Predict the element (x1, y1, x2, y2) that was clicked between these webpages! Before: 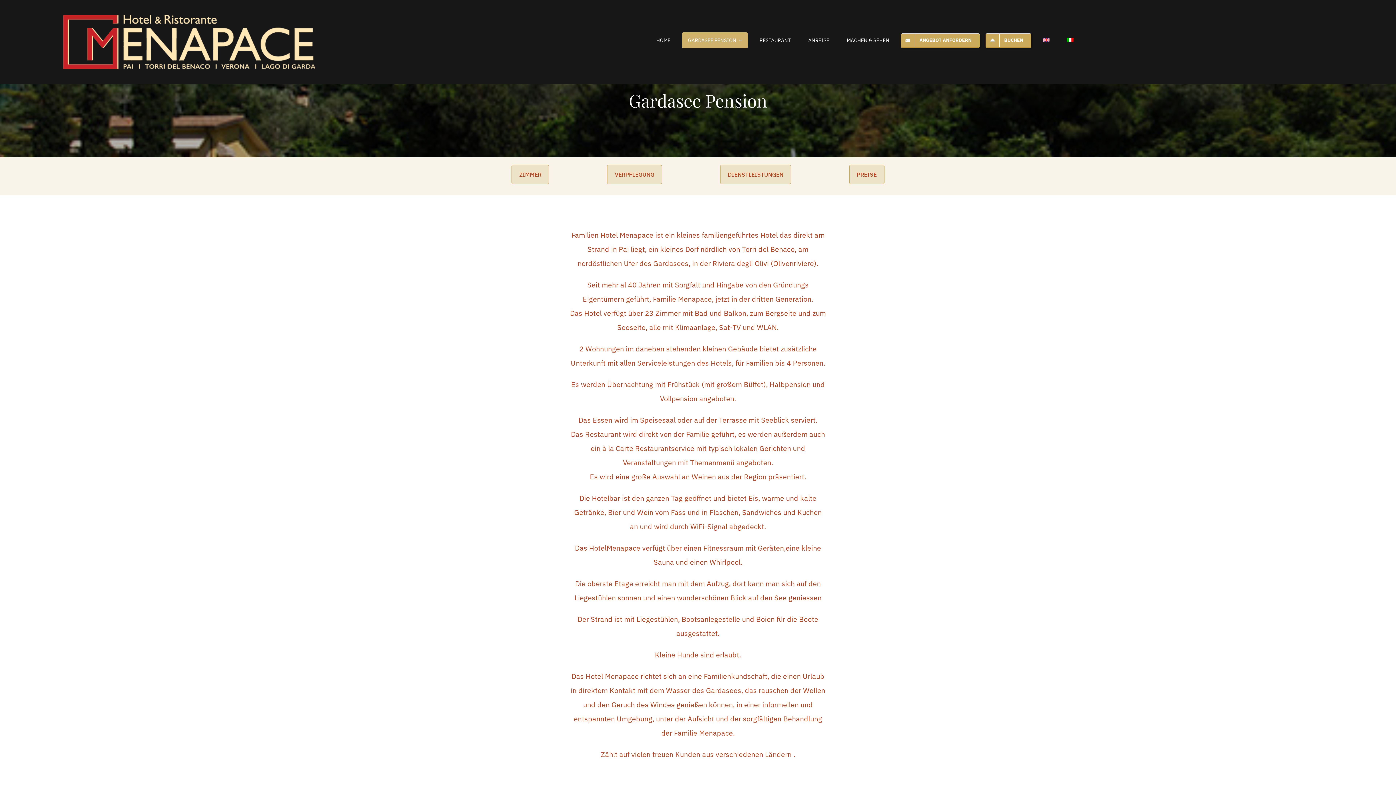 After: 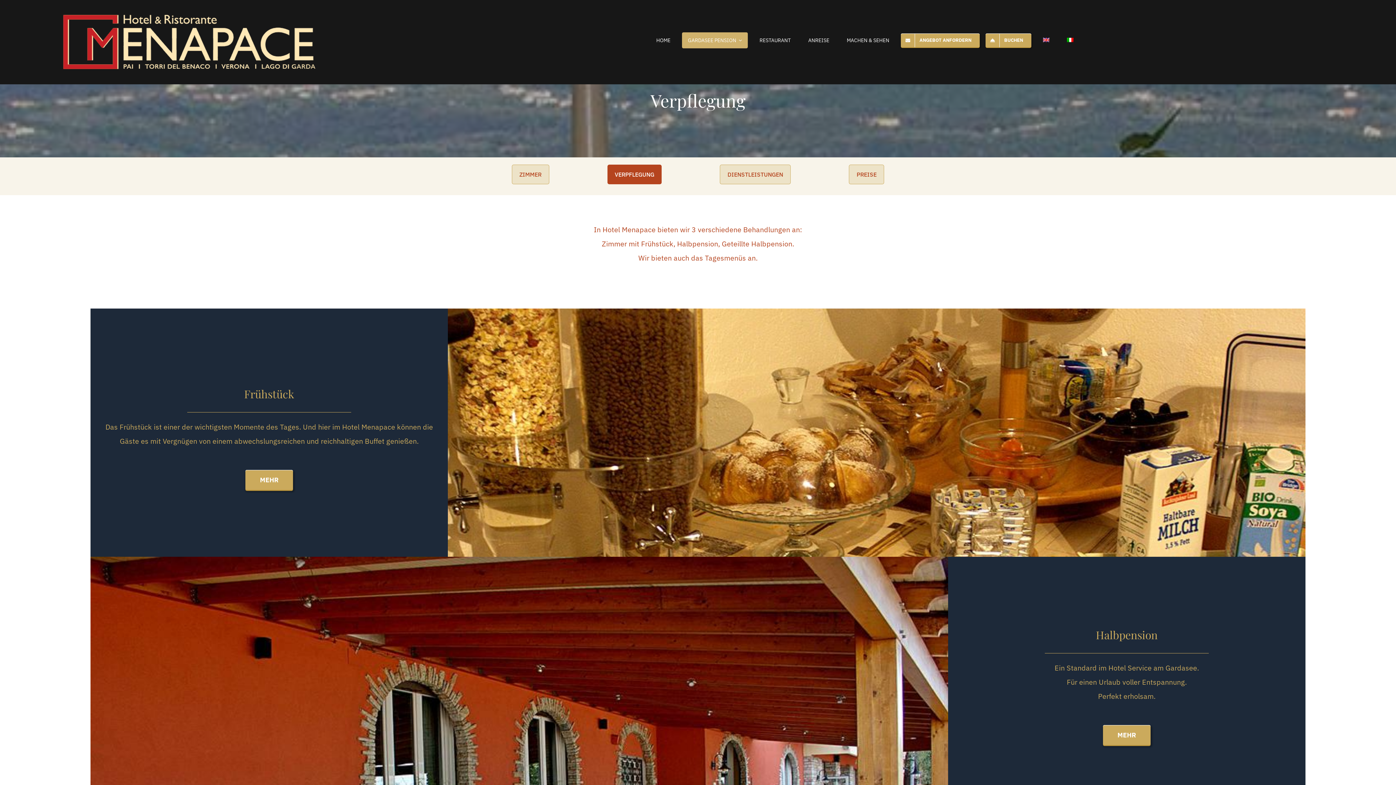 Action: label: VERPFLEGUNG bbox: (607, 164, 662, 184)